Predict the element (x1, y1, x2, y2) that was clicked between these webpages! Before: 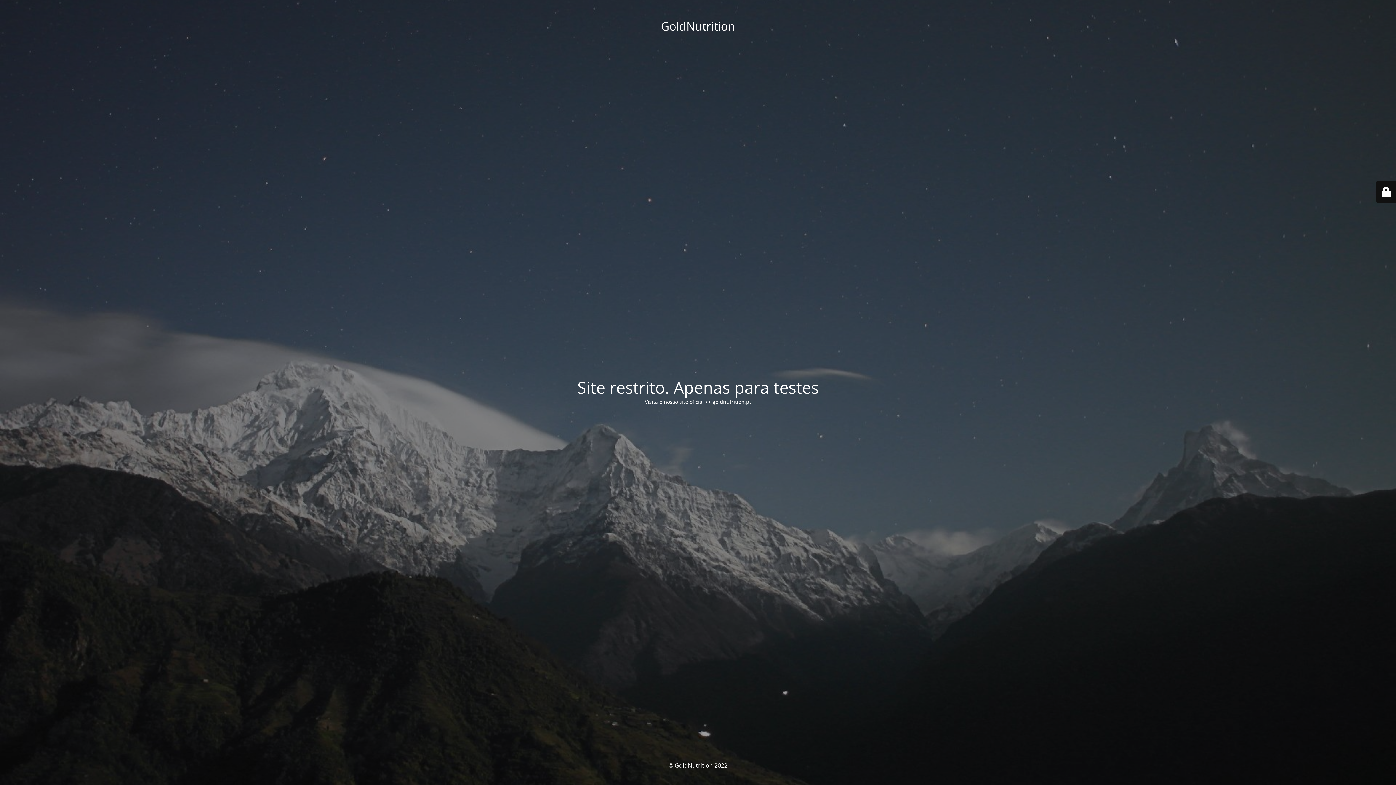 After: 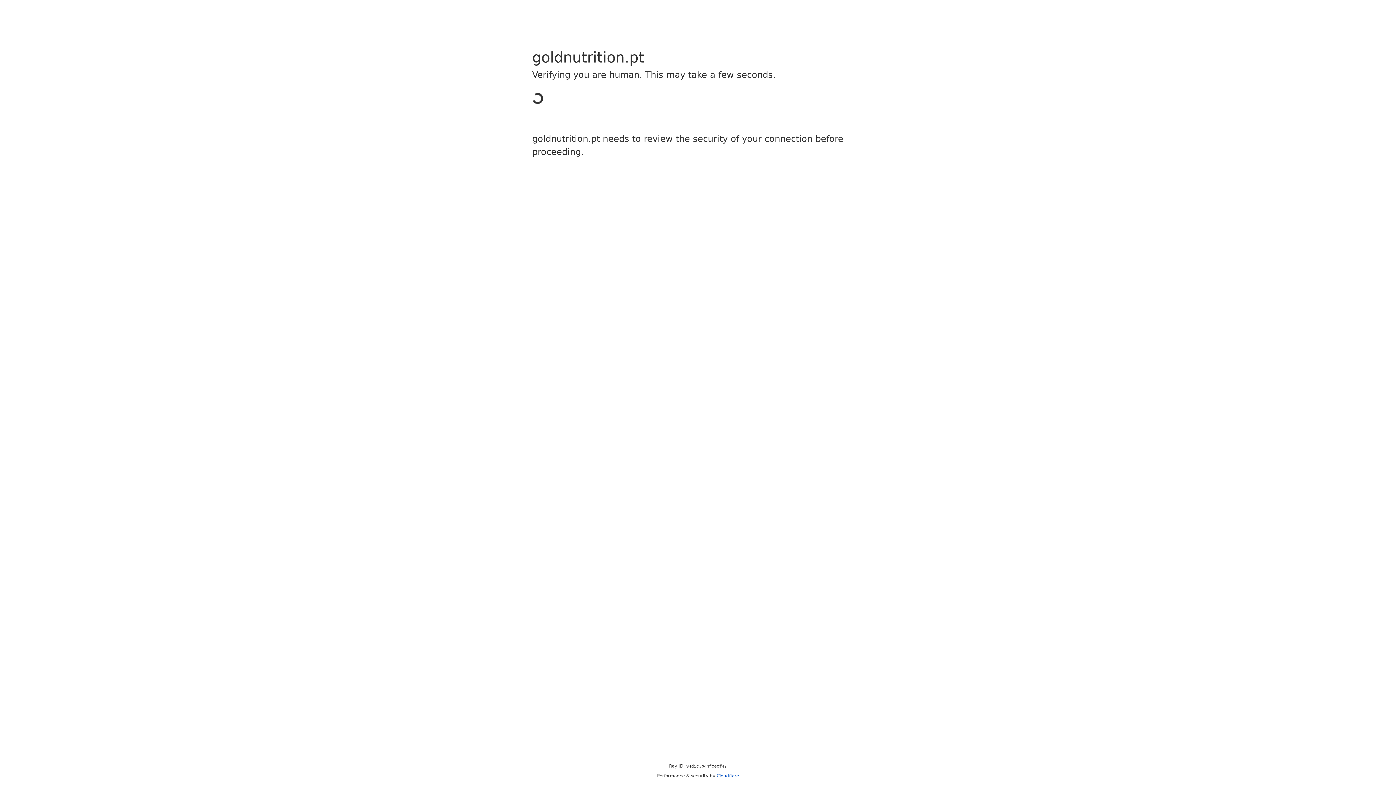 Action: label: goldnutrition.pt bbox: (712, 398, 751, 405)